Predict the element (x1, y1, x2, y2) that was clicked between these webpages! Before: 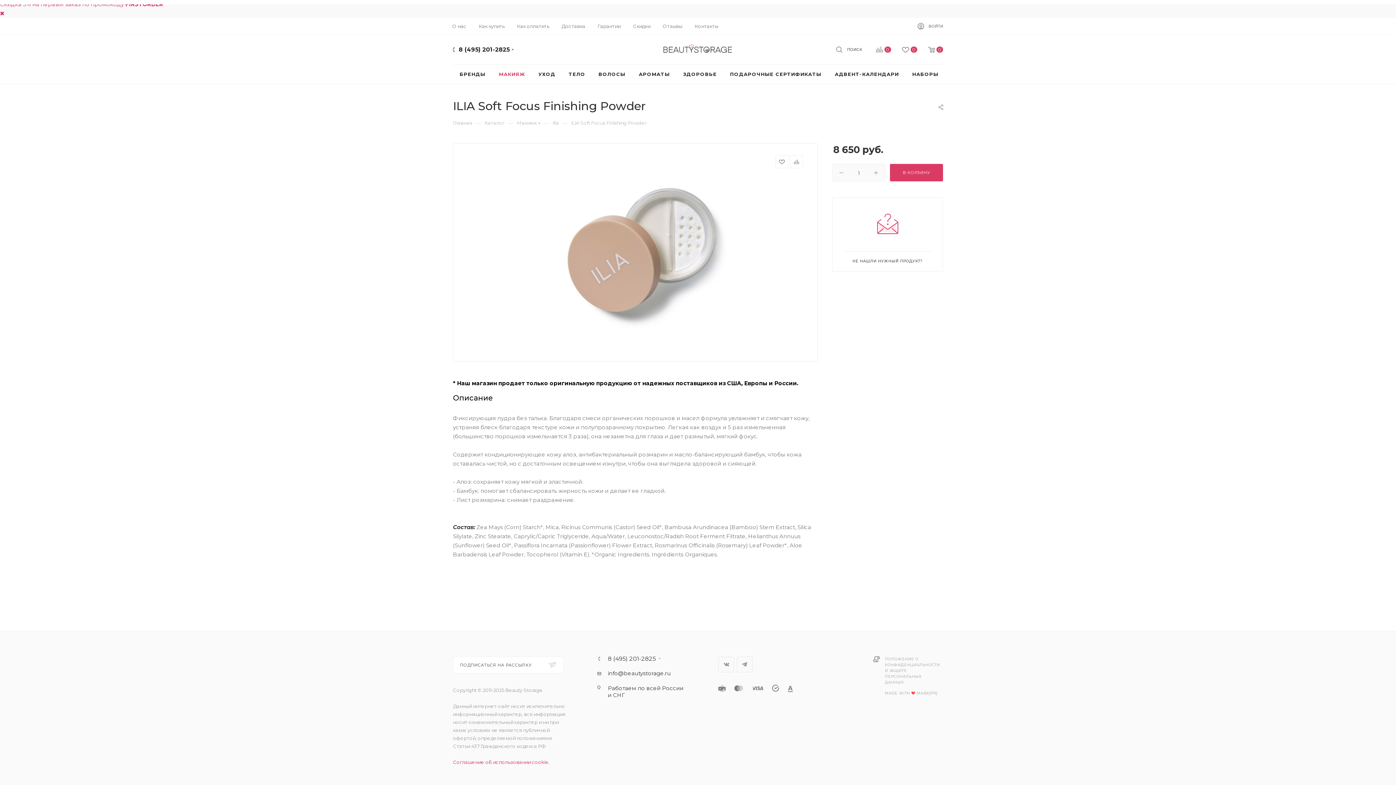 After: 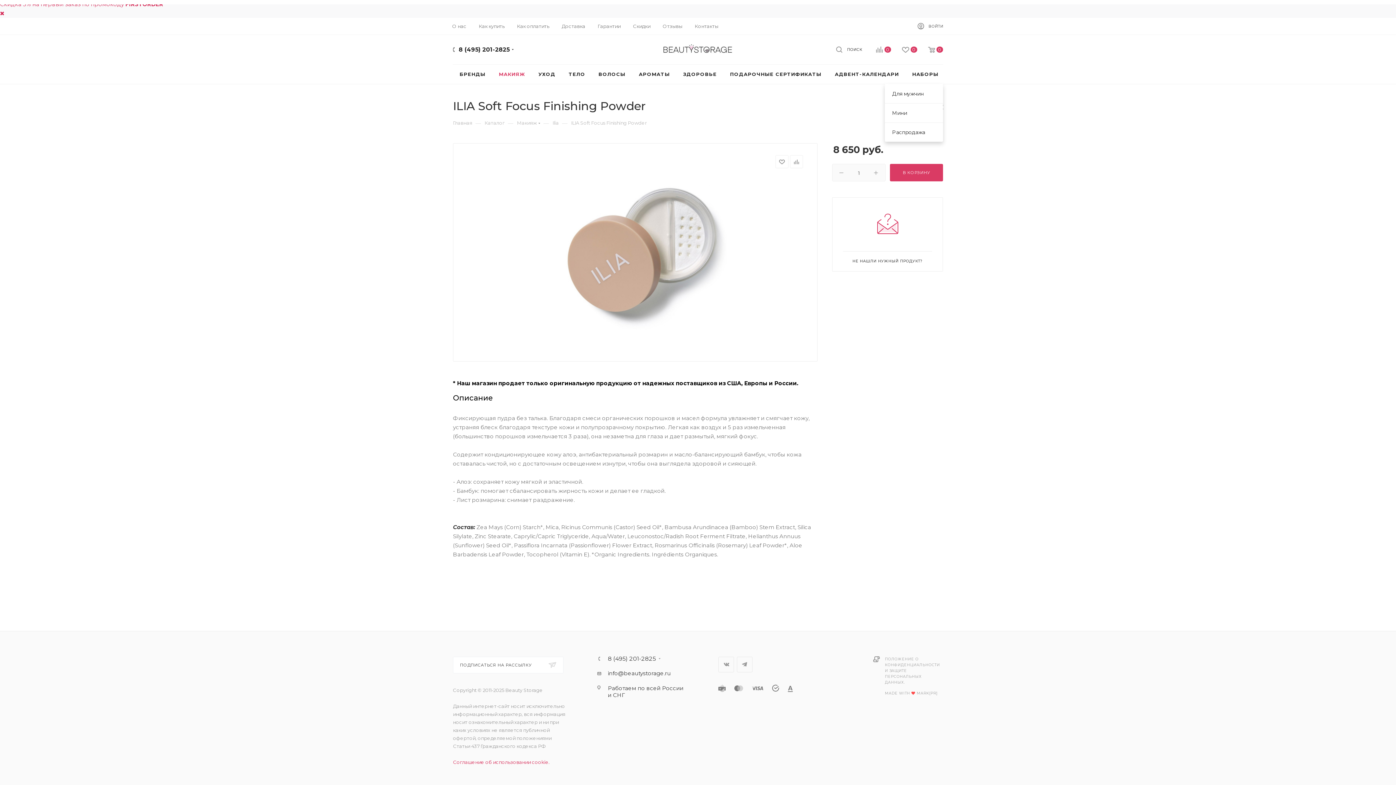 Action: bbox: (945, 64, 966, 84) label: +  ЕЩЕ